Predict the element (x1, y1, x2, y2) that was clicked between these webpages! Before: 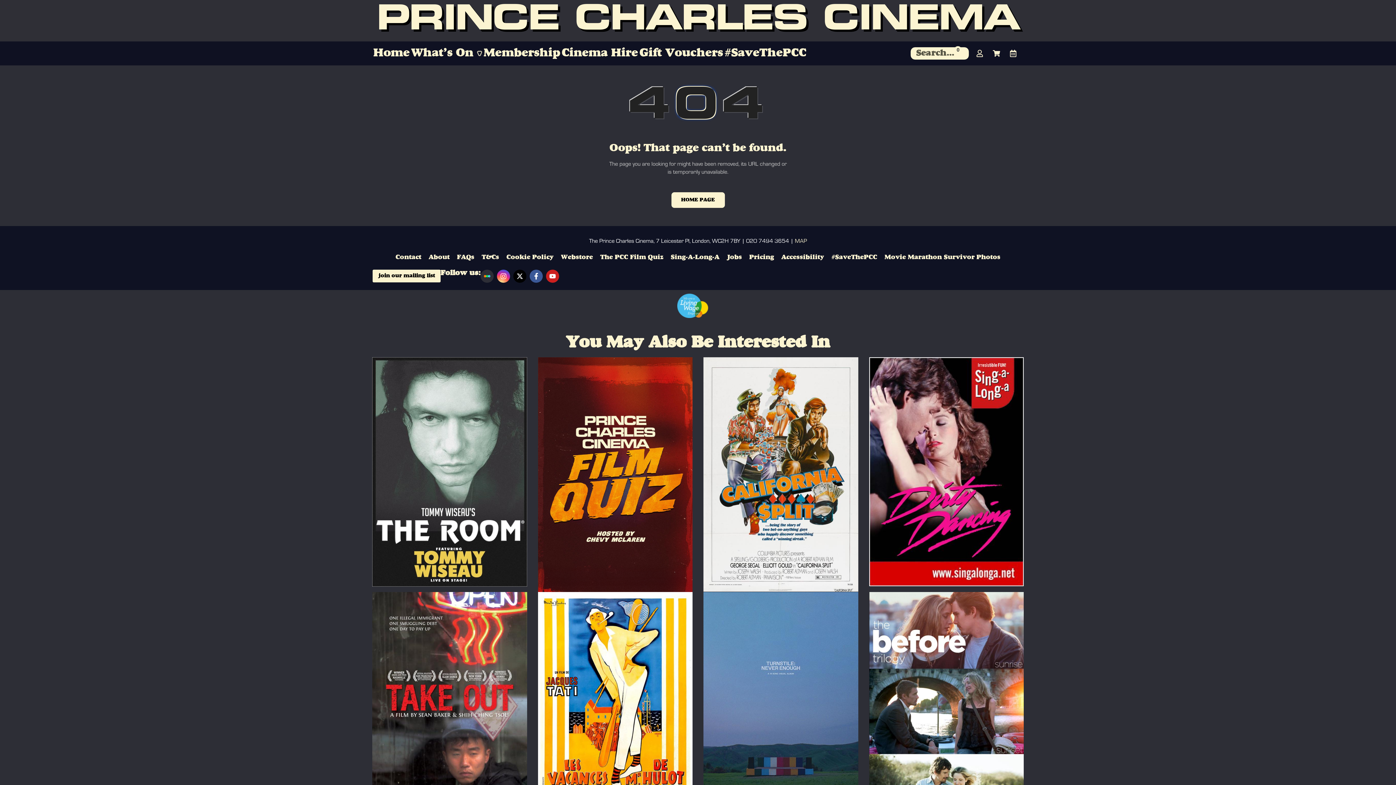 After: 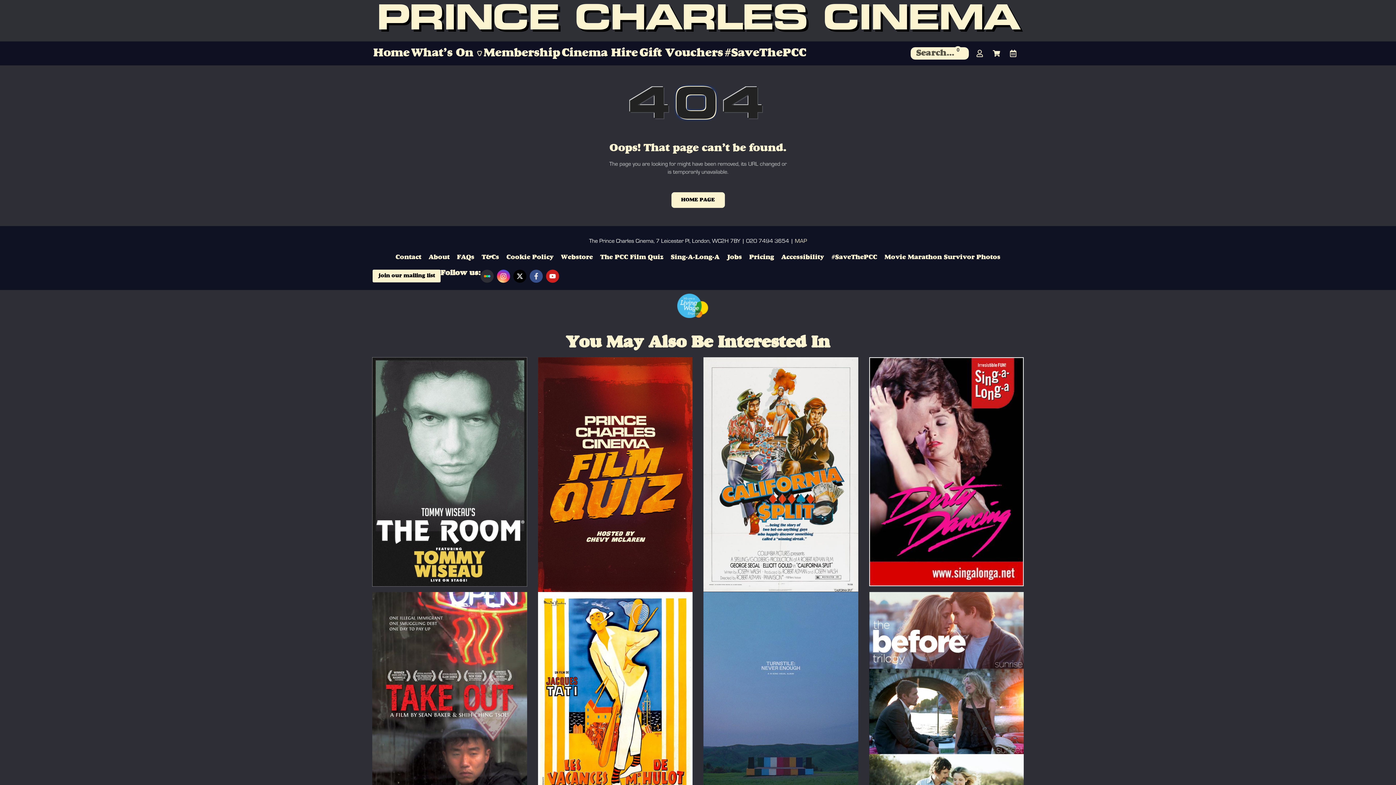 Action: bbox: (529, 269, 542, 282) label: Facebook-f